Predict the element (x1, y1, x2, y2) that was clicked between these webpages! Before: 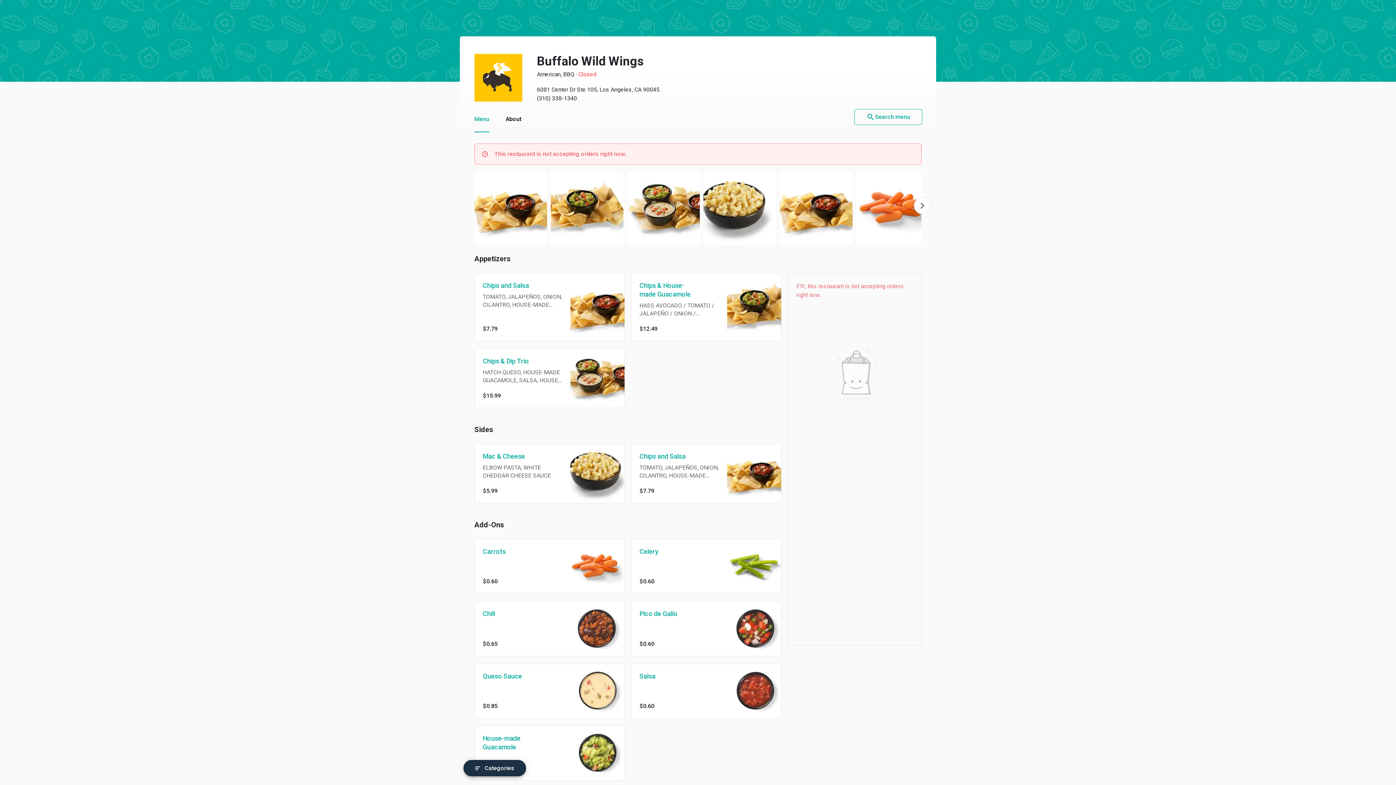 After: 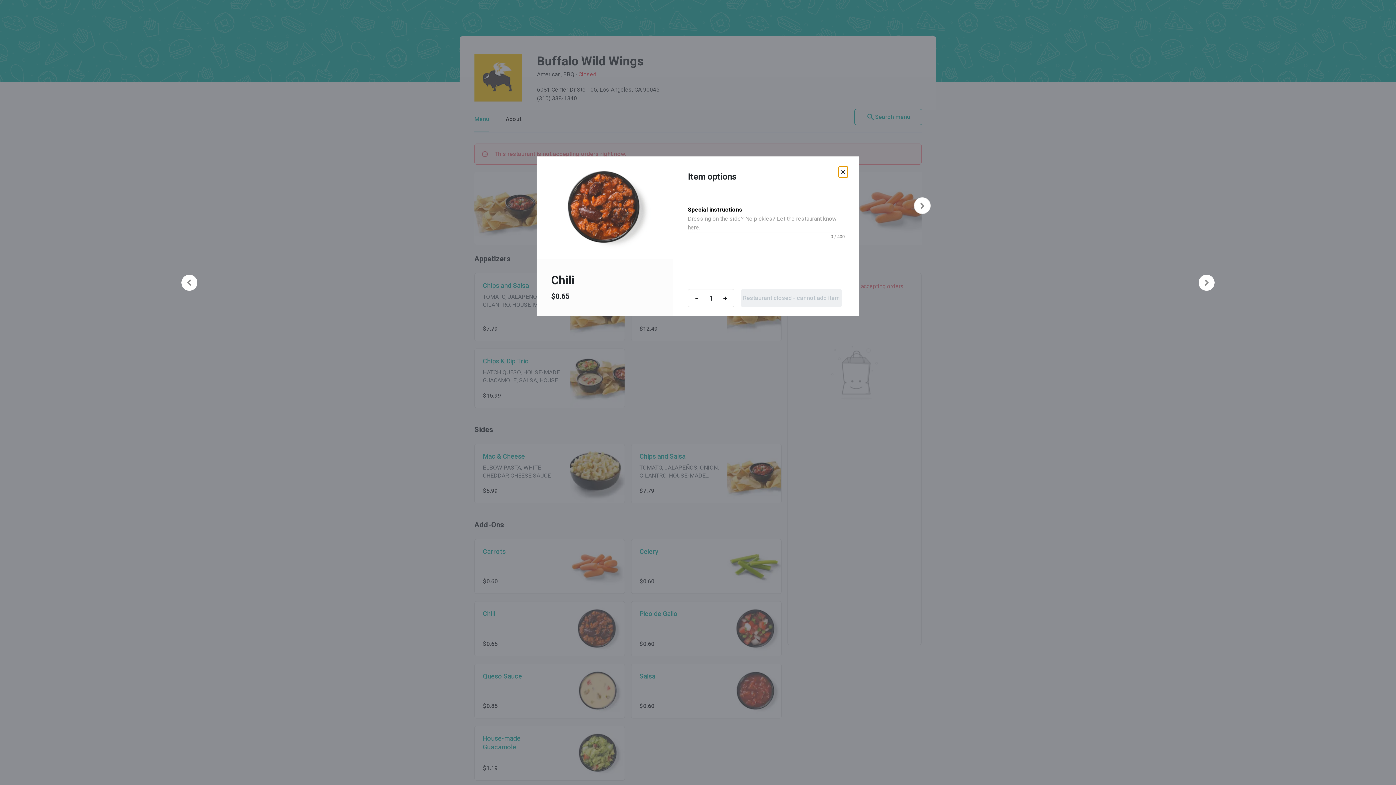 Action: bbox: (482, 609, 495, 618) label: Chili